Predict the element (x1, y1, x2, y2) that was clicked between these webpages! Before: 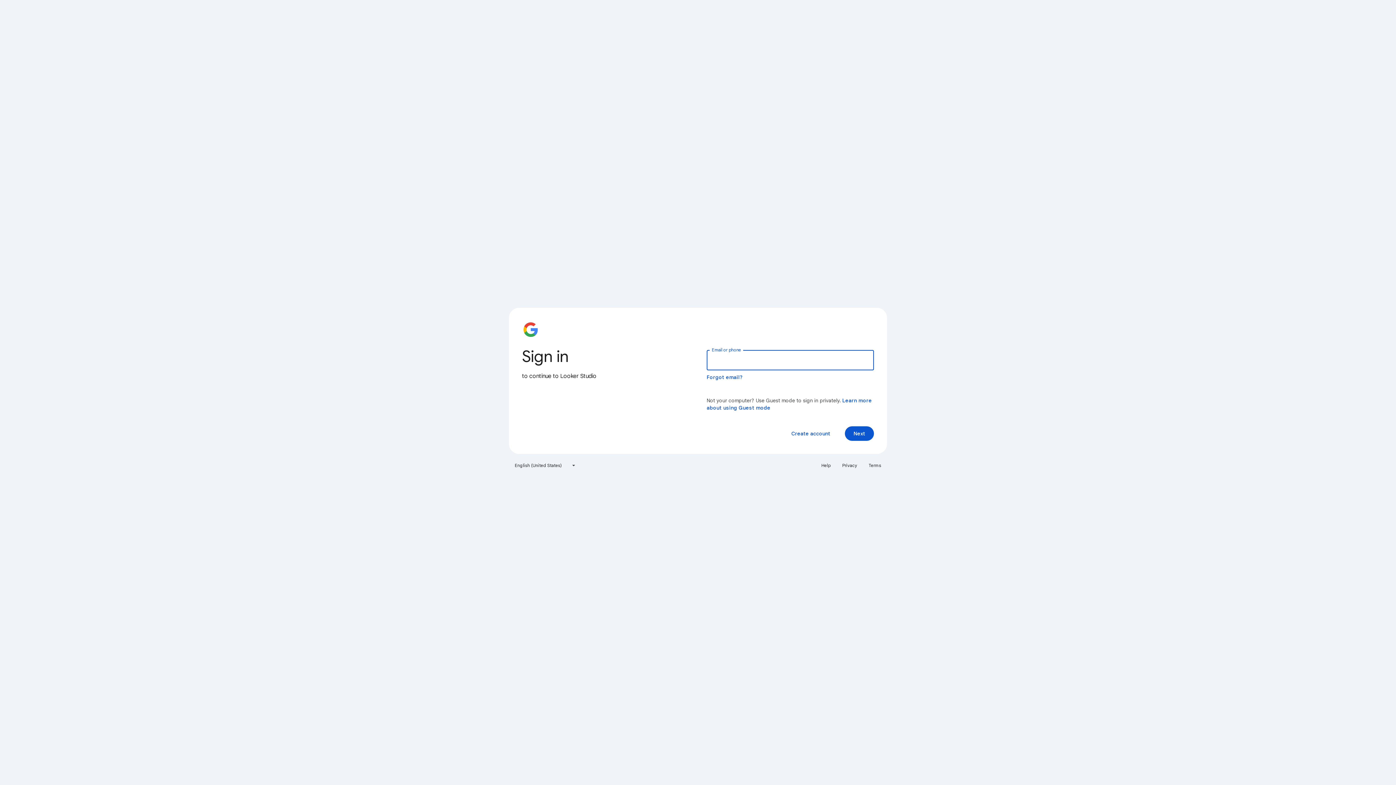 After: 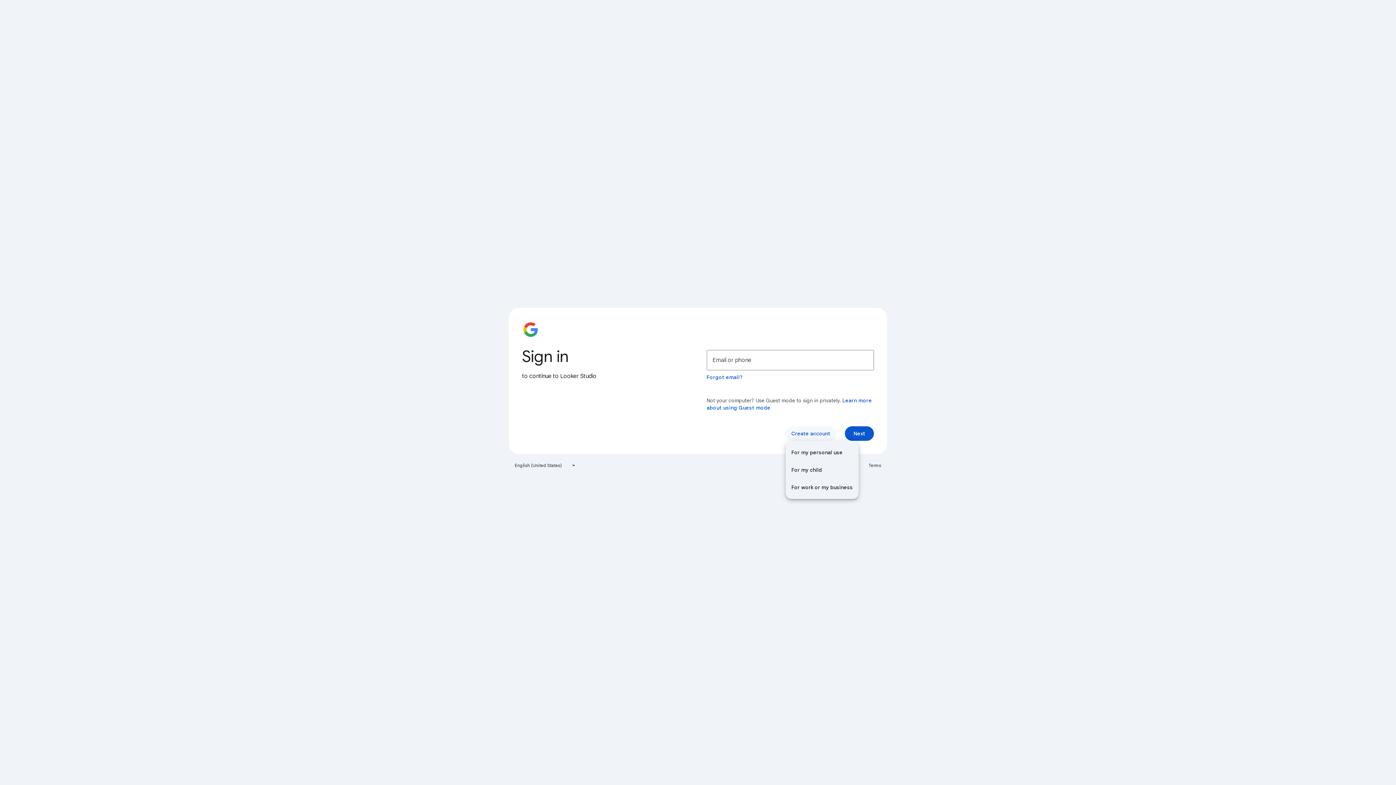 Action: bbox: (785, 426, 836, 441) label: Create account